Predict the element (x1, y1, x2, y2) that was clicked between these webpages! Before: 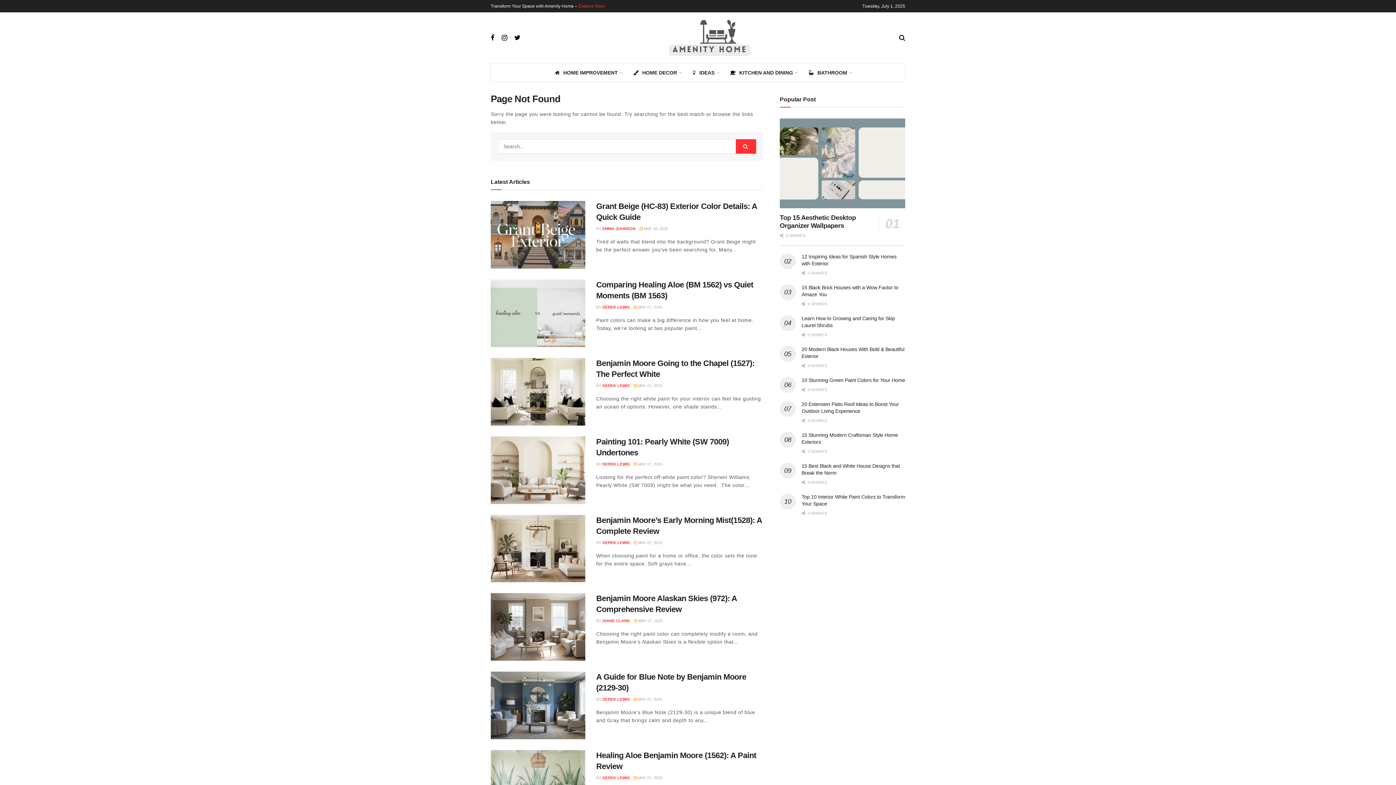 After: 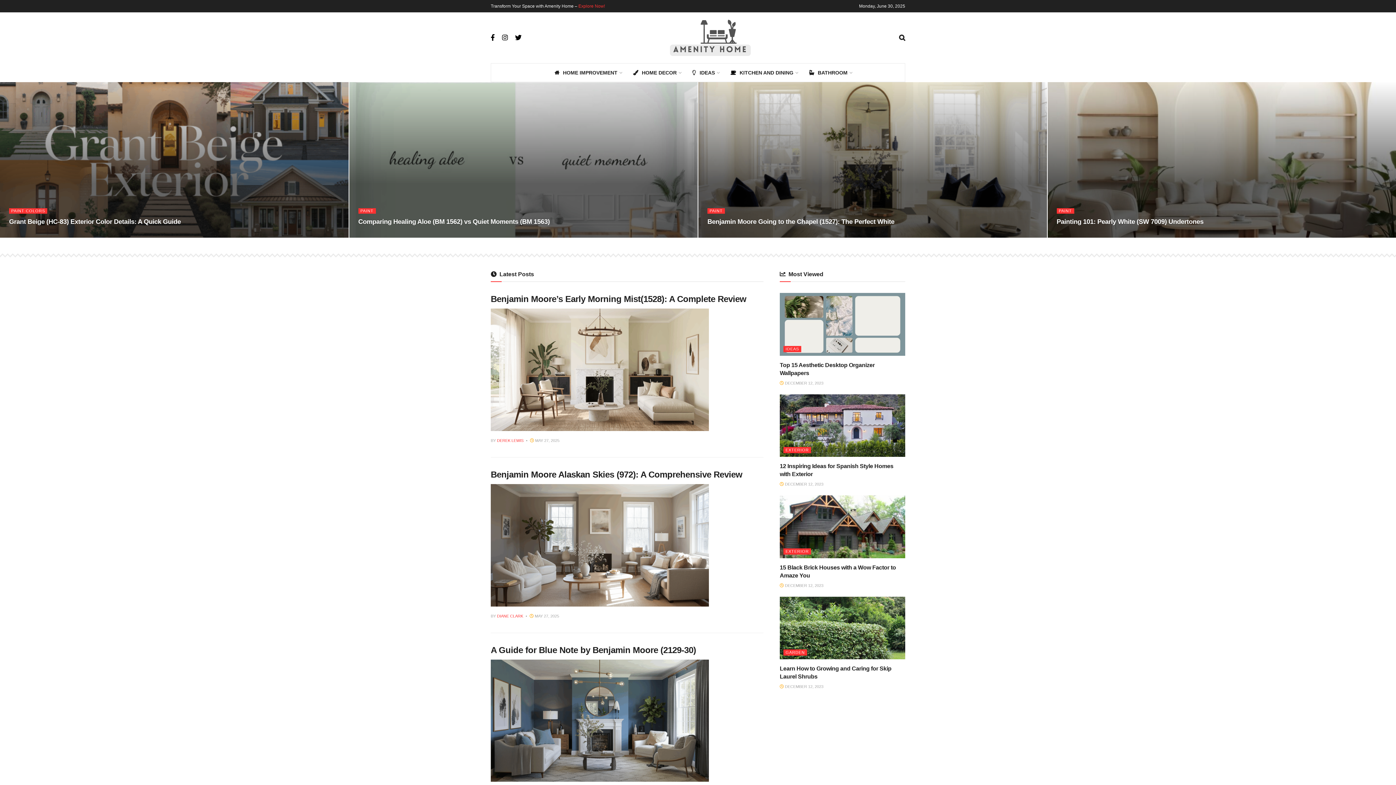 Action: bbox: (667, 16, 753, 59)